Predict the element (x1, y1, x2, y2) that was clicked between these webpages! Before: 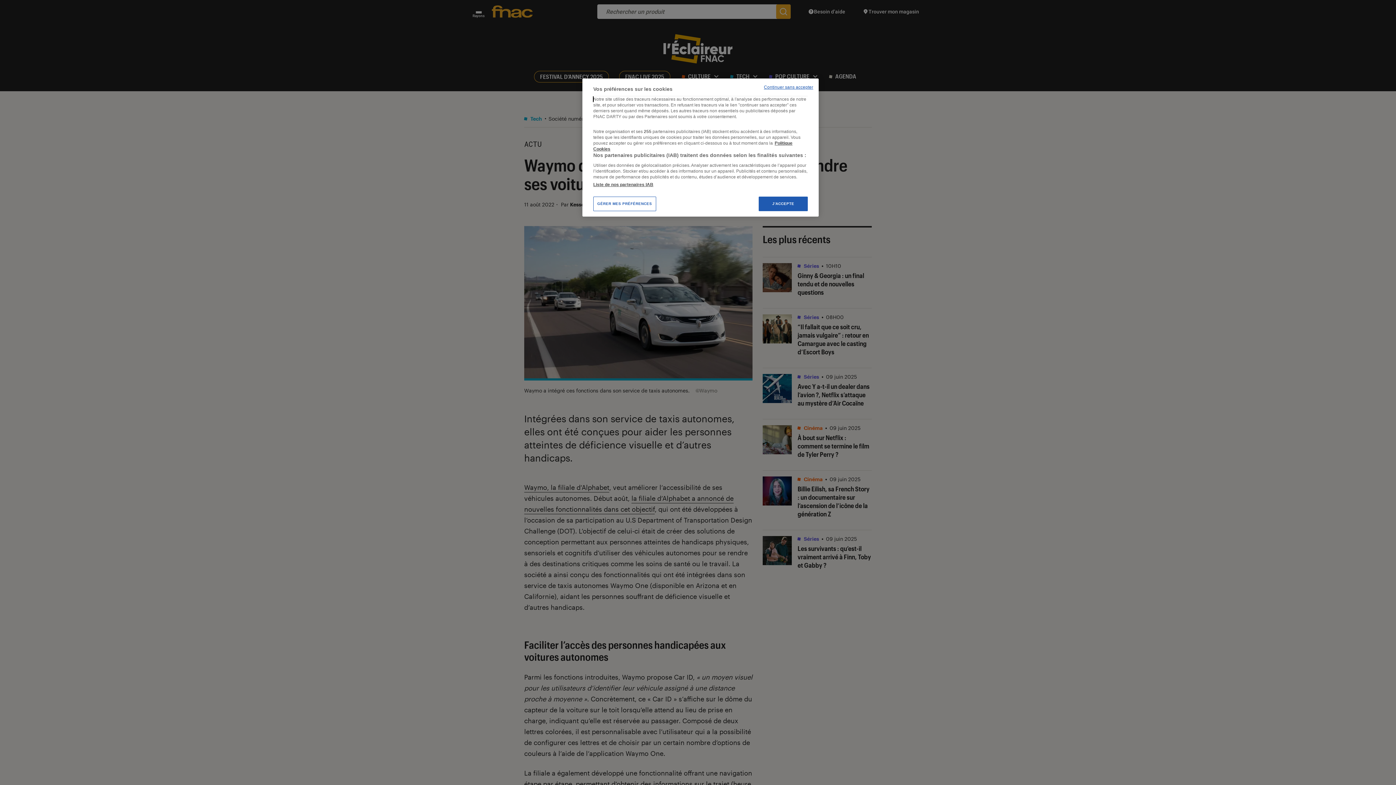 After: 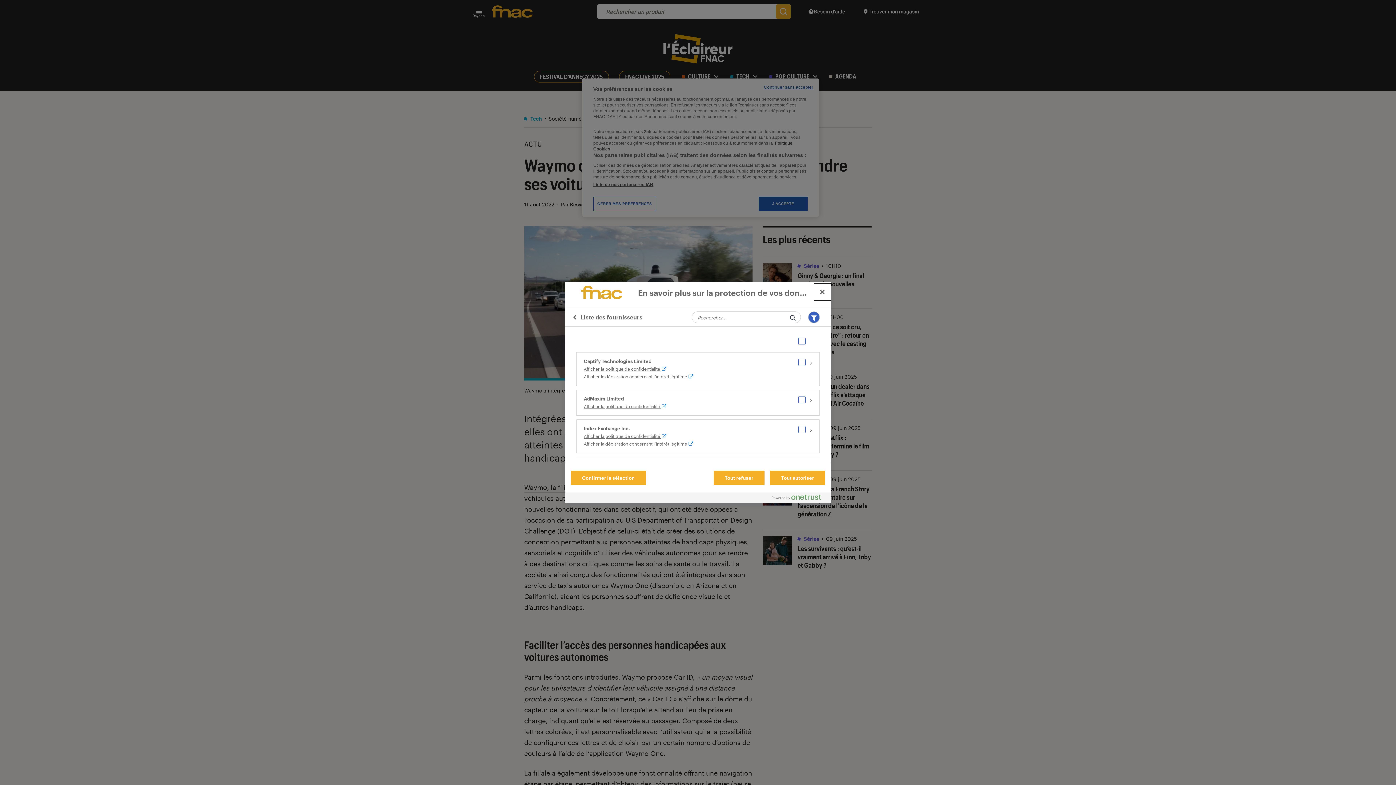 Action: bbox: (593, 181, 653, 187) label: Liste de nos partenaires IAB